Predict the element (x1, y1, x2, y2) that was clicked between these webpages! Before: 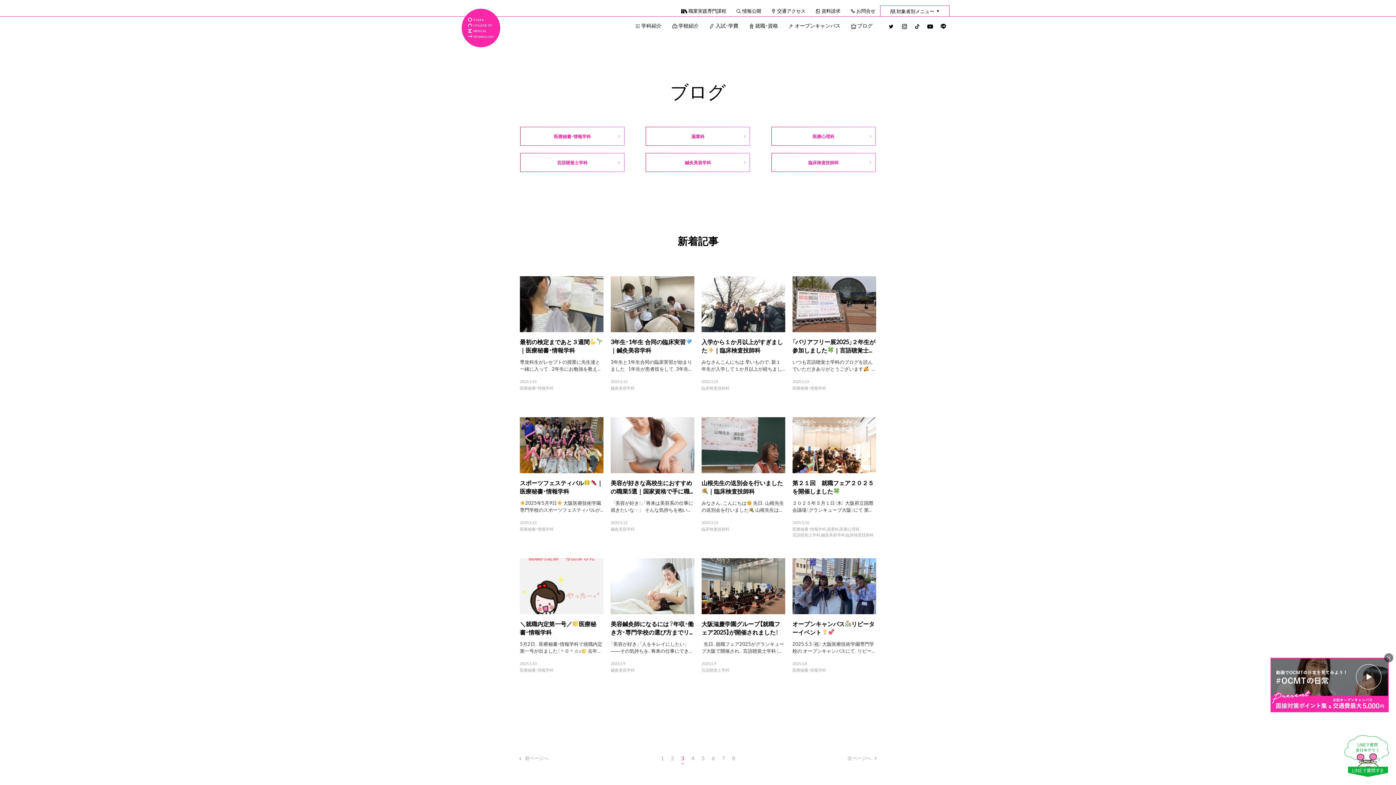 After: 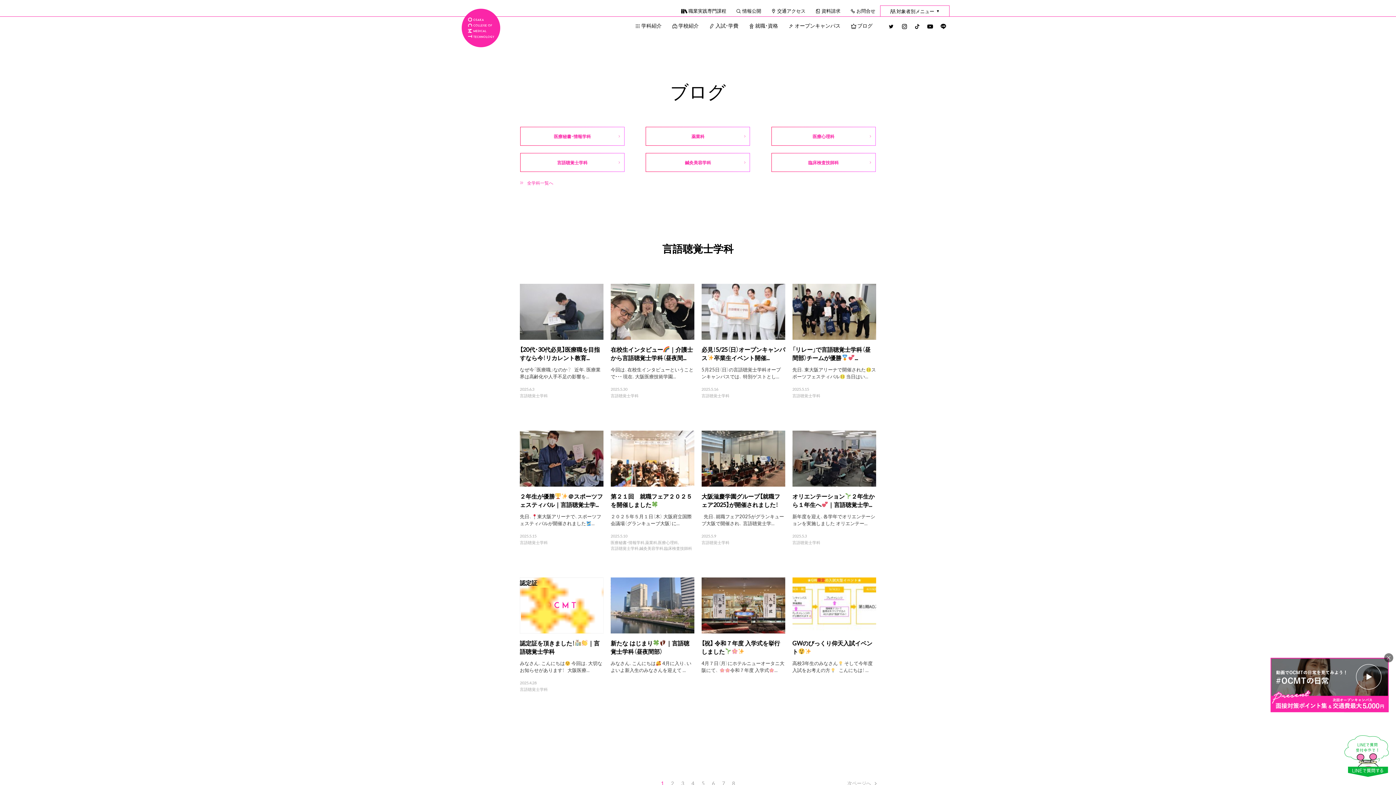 Action: bbox: (520, 153, 624, 172) label: 言語聴覚士学科